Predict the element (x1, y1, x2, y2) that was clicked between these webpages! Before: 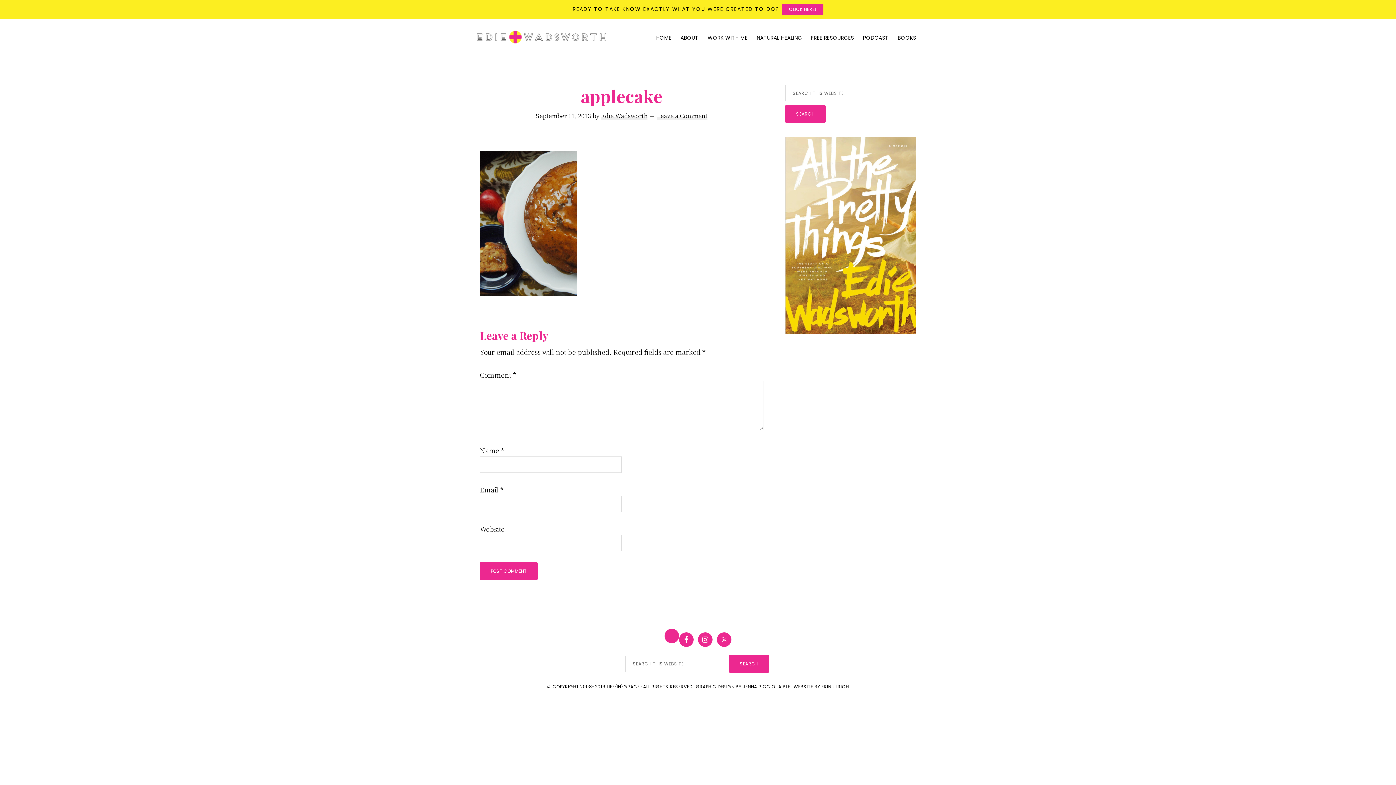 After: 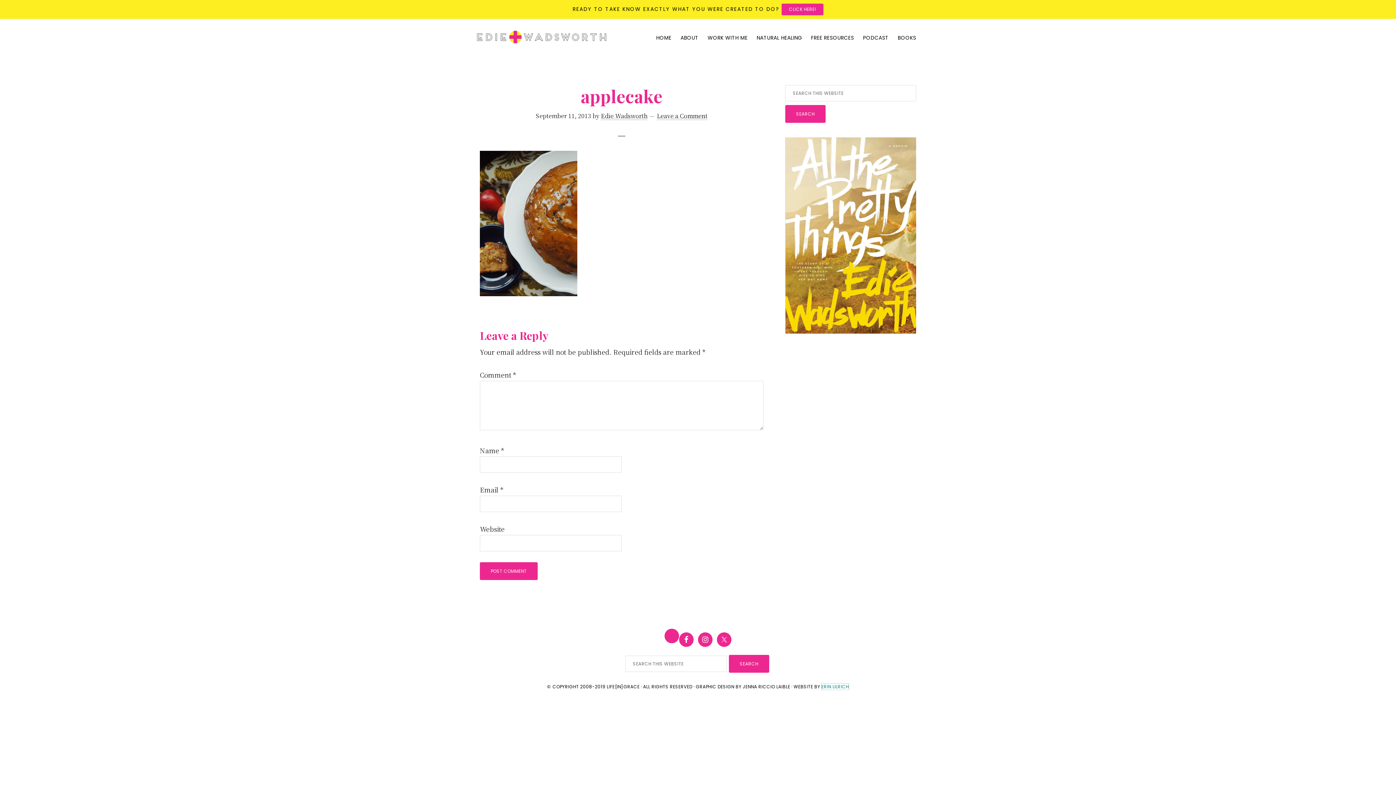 Action: label: ERIN ULRICH bbox: (821, 684, 849, 690)